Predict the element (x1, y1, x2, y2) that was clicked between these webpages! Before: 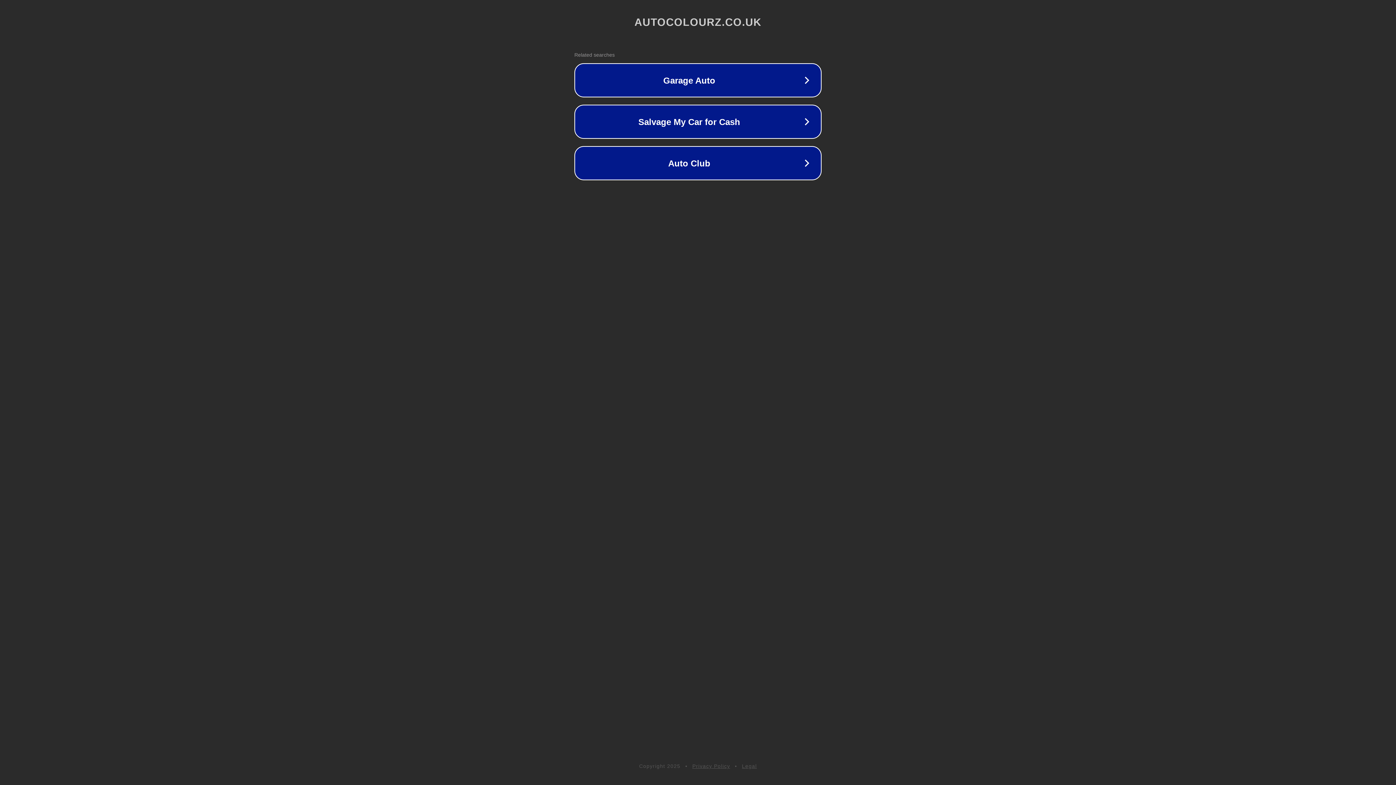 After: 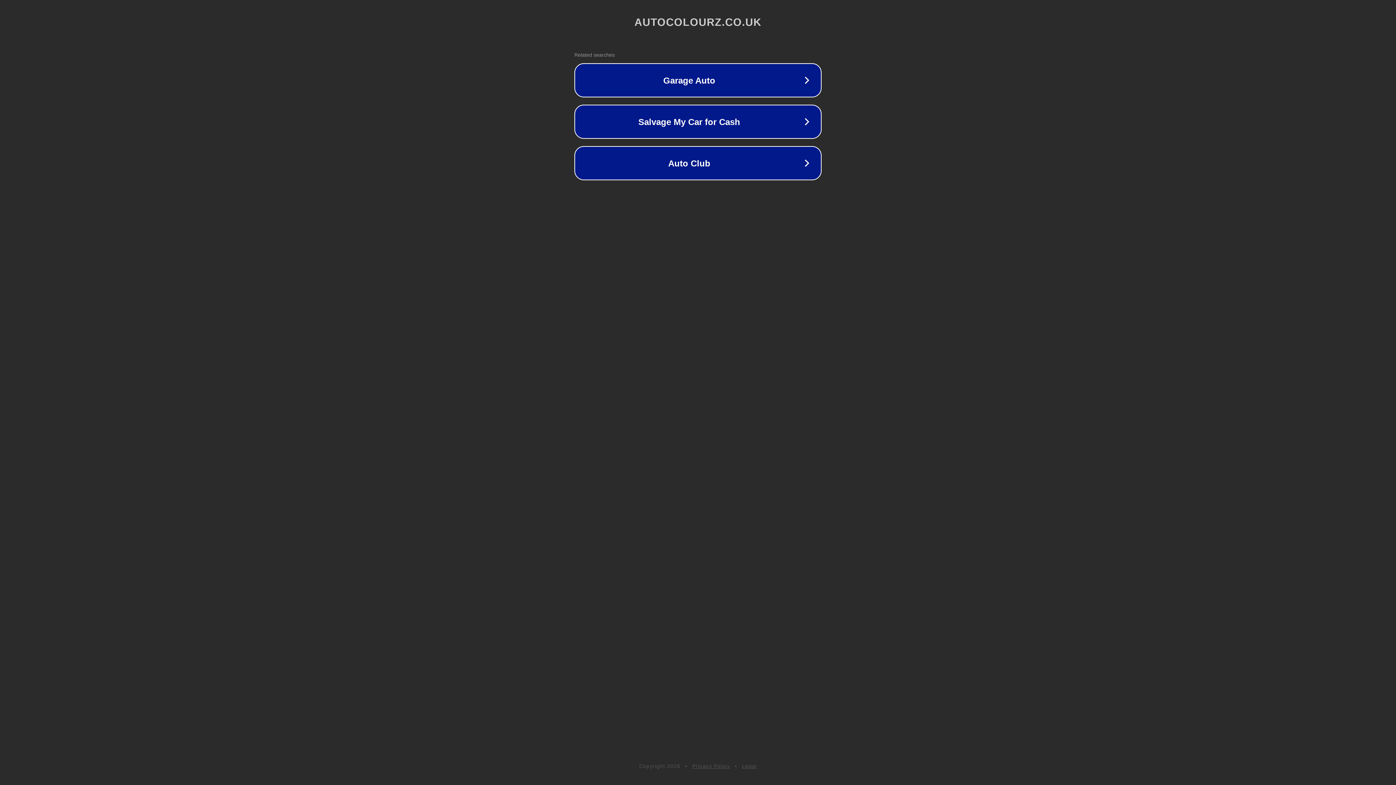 Action: label: Legal bbox: (742, 763, 757, 769)